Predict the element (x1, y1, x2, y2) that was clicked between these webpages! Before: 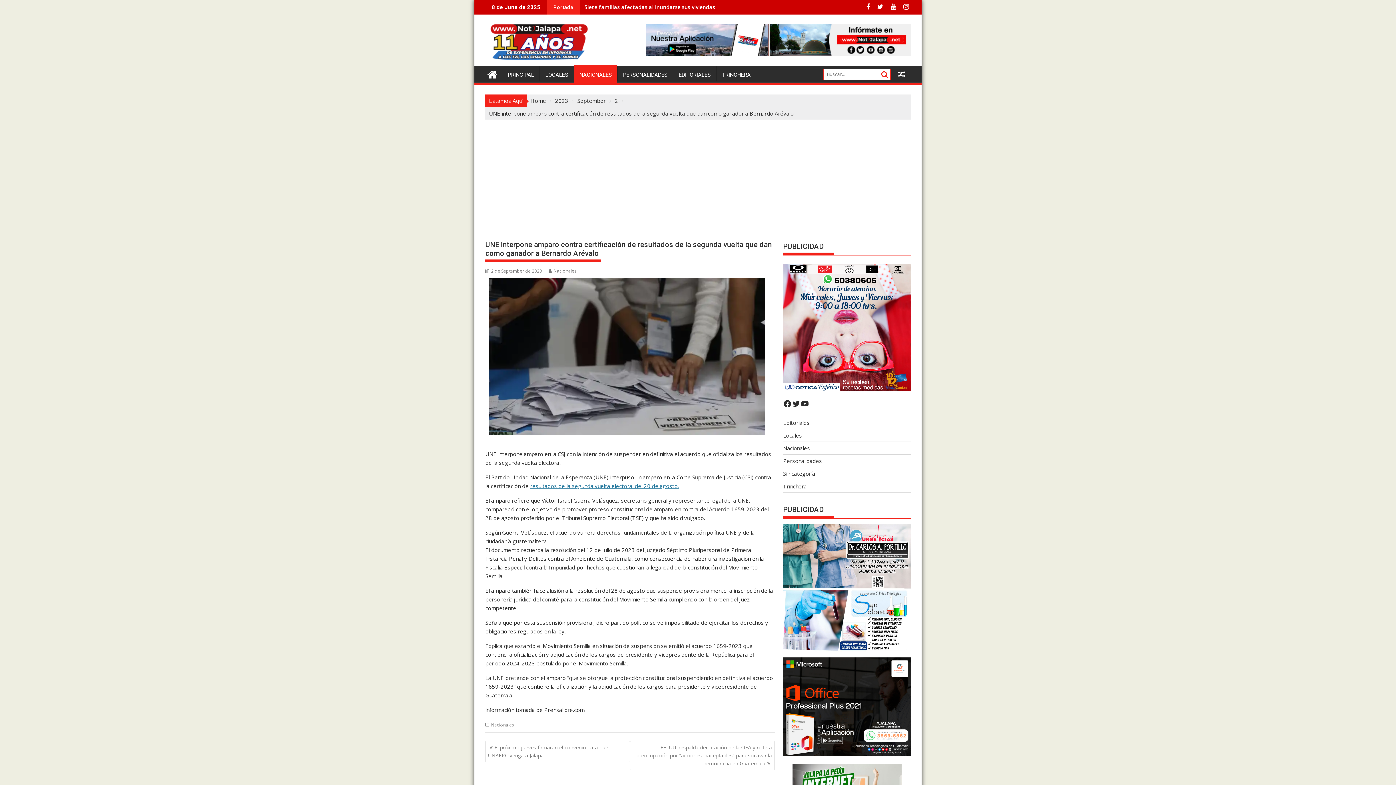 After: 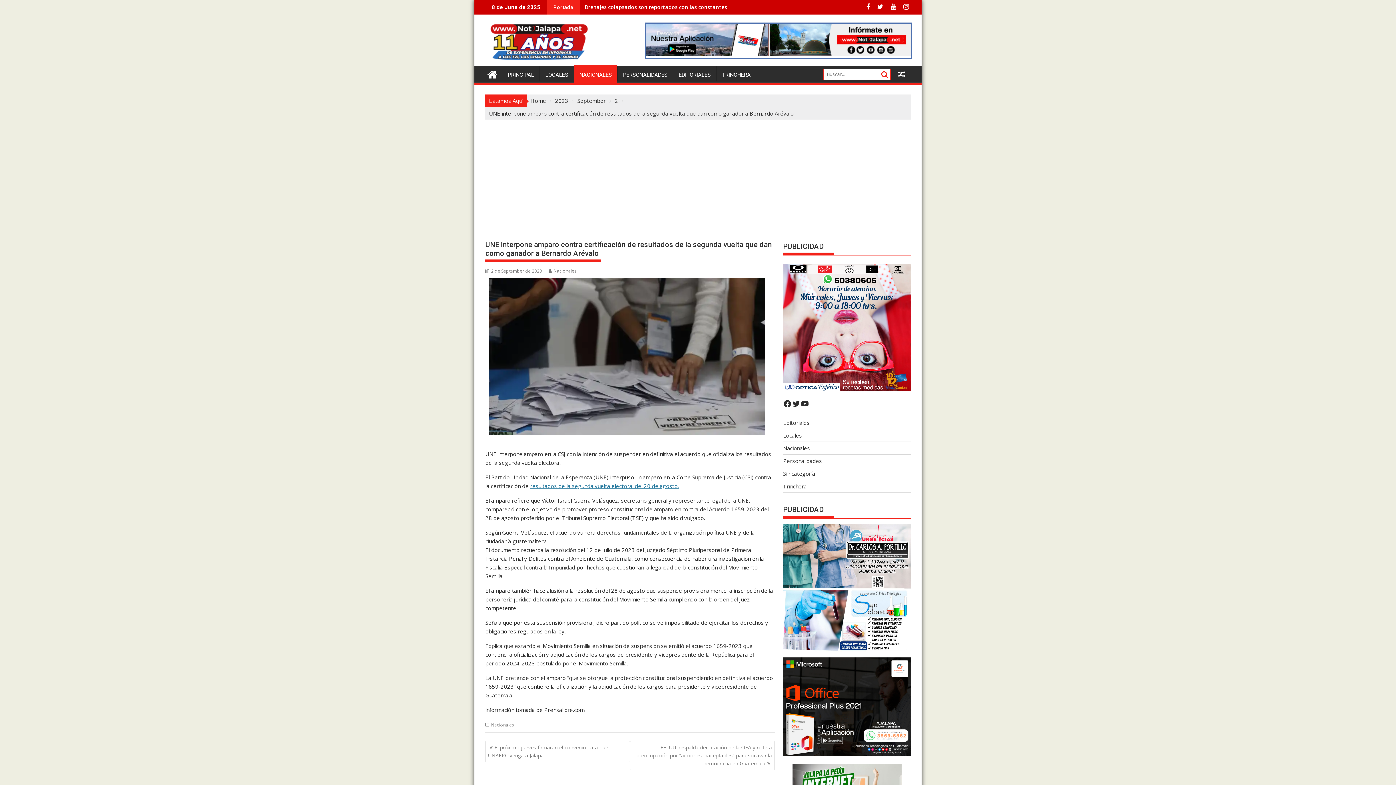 Action: bbox: (646, 50, 910, 57)